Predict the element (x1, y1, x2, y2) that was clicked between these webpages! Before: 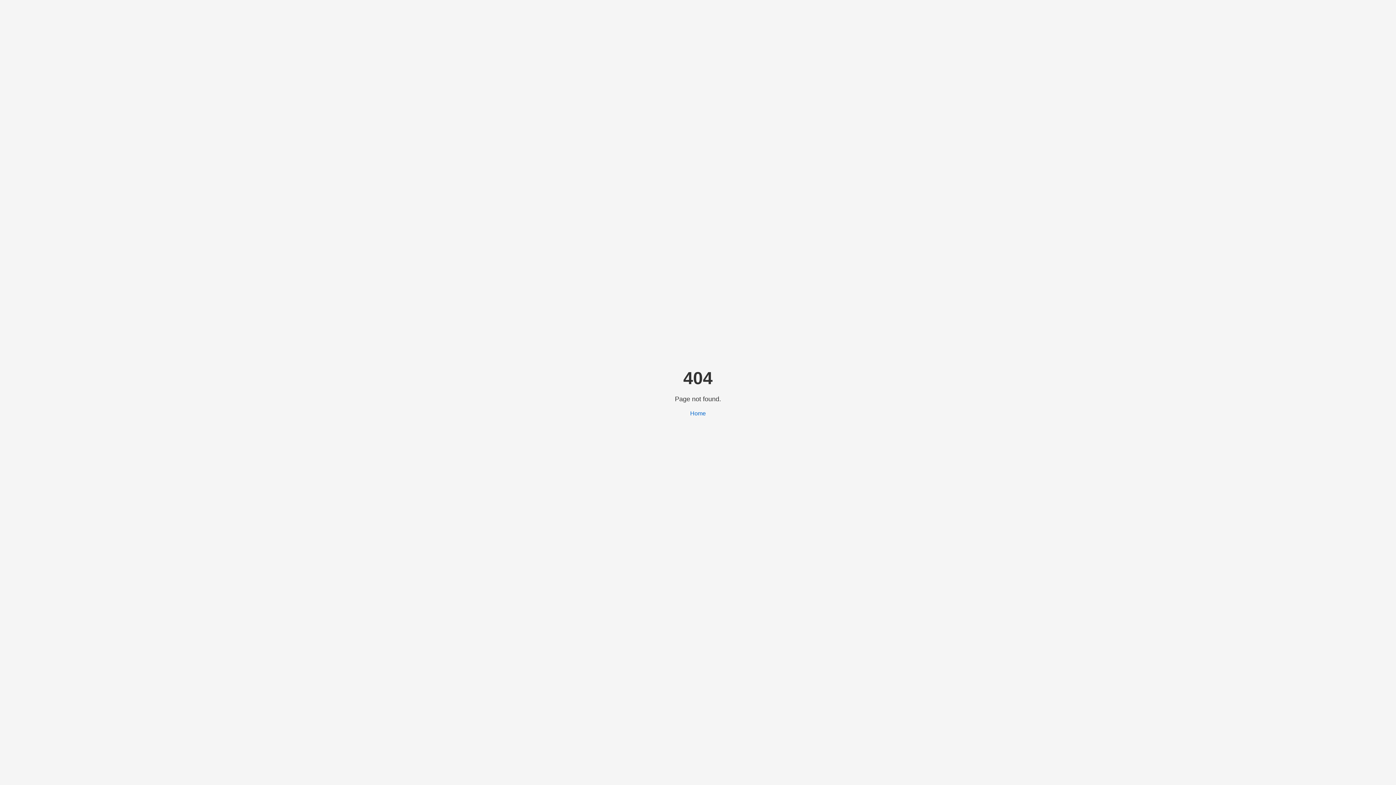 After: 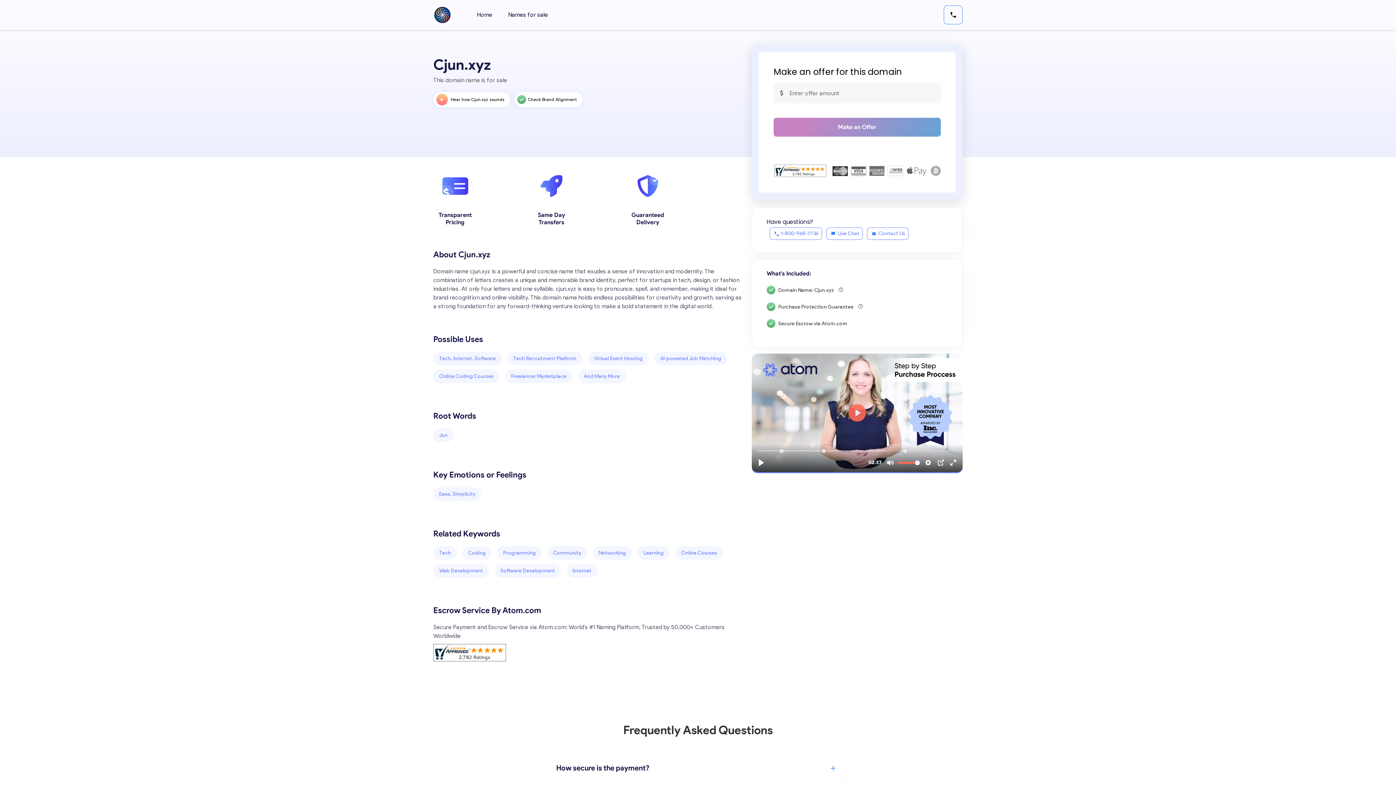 Action: label: Home bbox: (690, 410, 706, 416)